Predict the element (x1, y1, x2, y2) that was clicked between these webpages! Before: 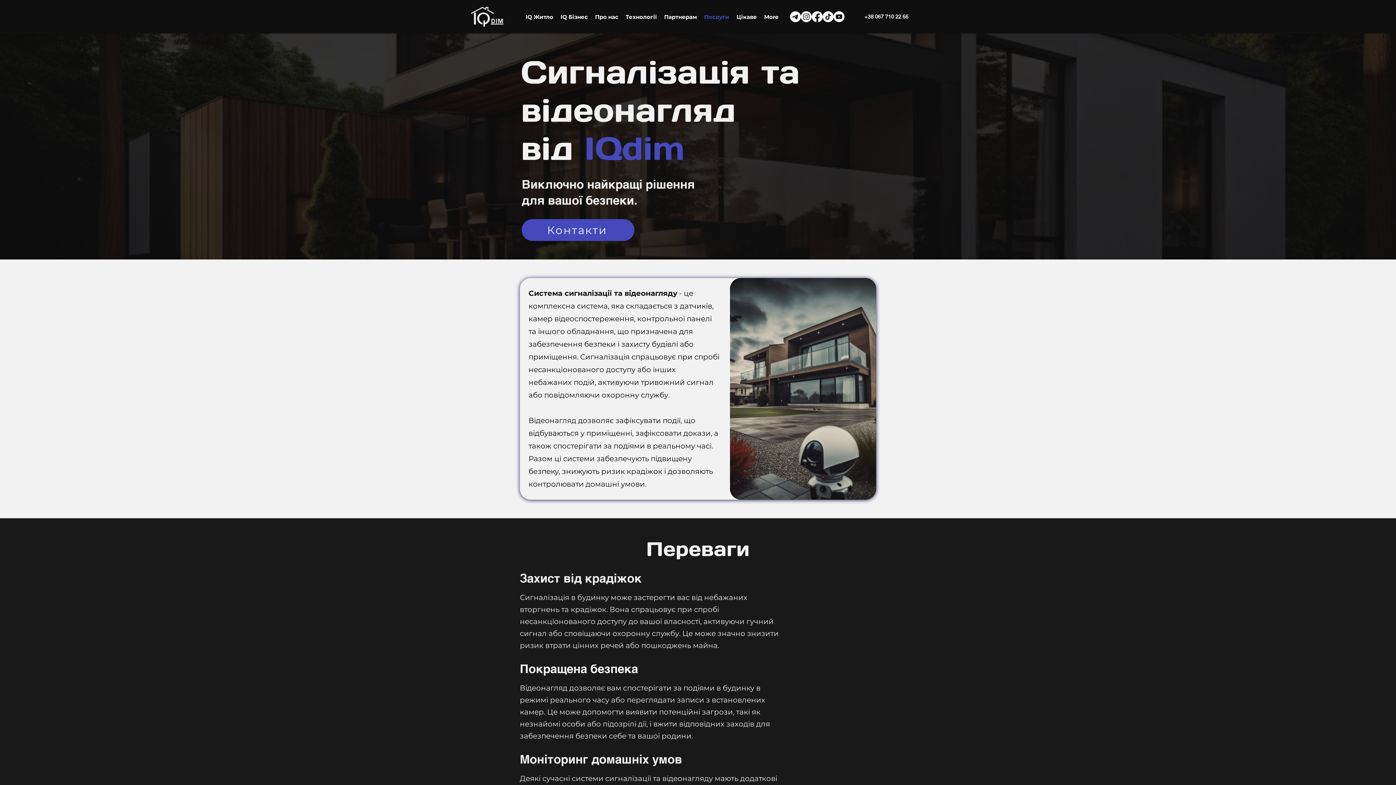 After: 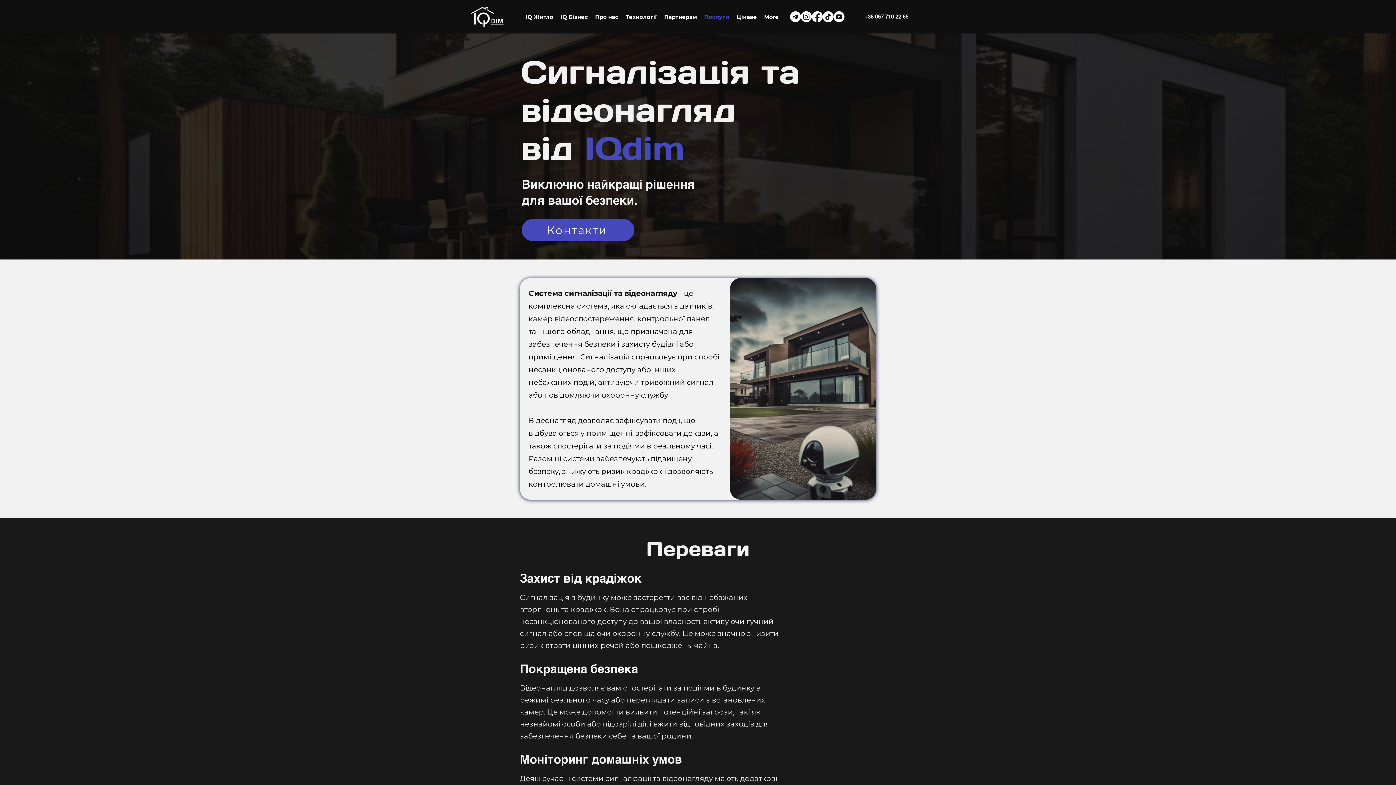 Action: label: Технології bbox: (622, 7, 660, 26)